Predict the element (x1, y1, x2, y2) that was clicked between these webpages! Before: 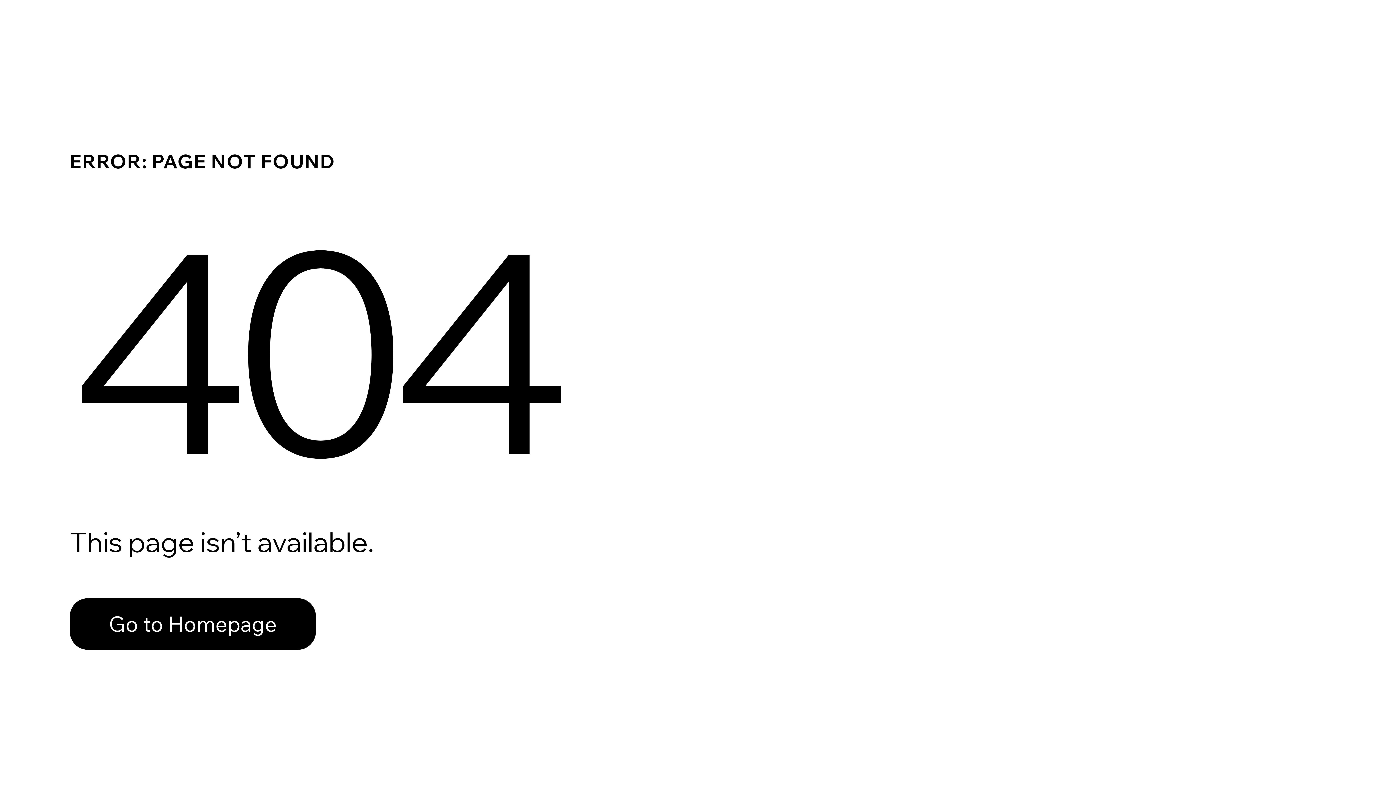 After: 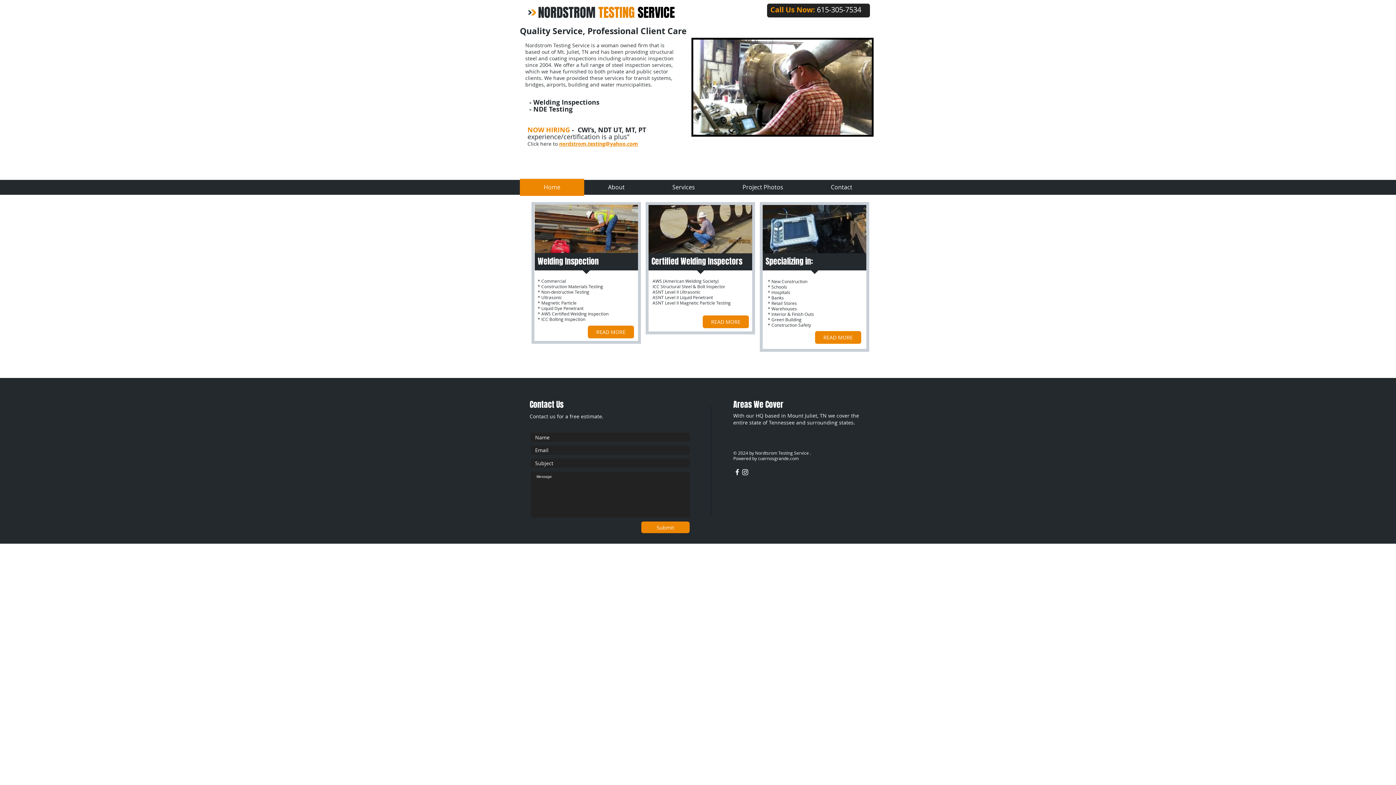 Action: label: Go to Homepage bbox: (69, 598, 316, 650)